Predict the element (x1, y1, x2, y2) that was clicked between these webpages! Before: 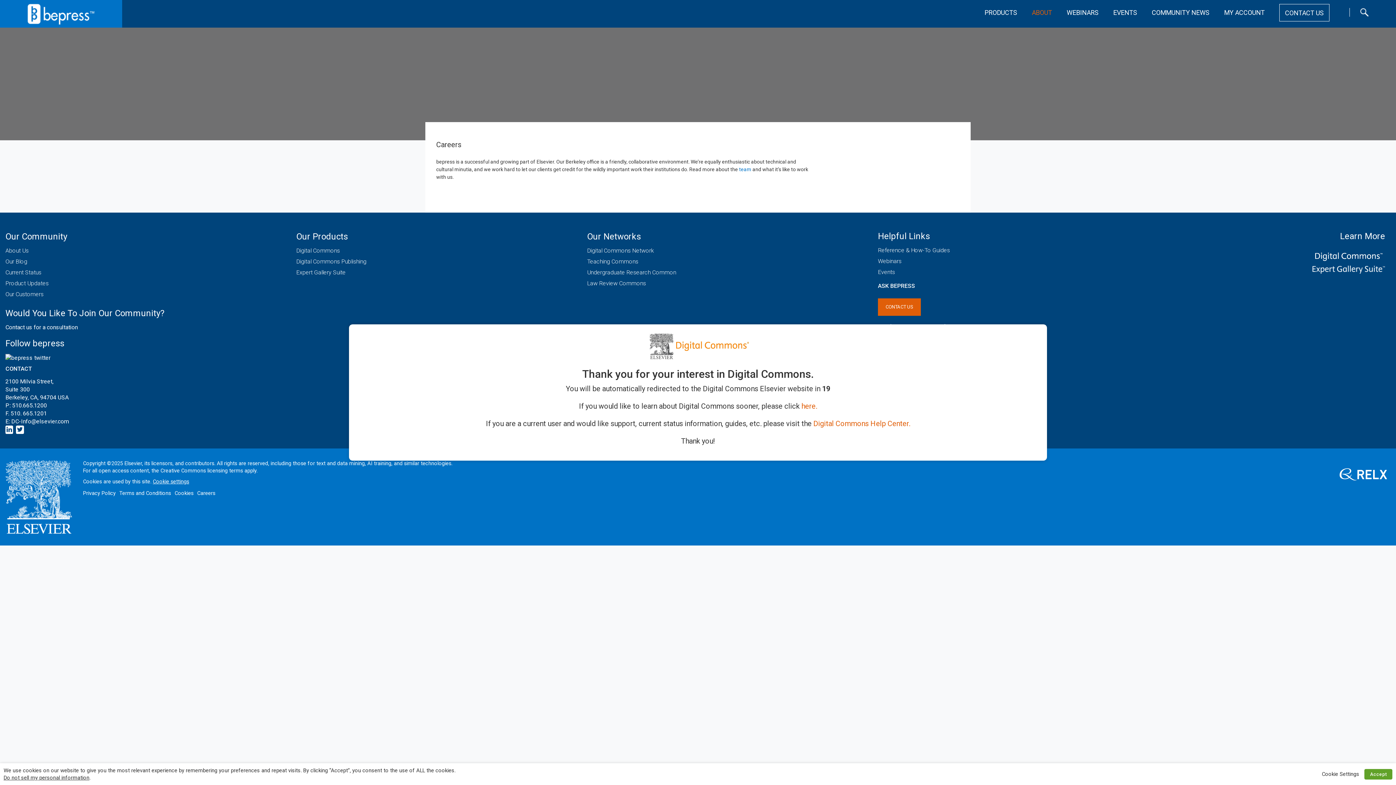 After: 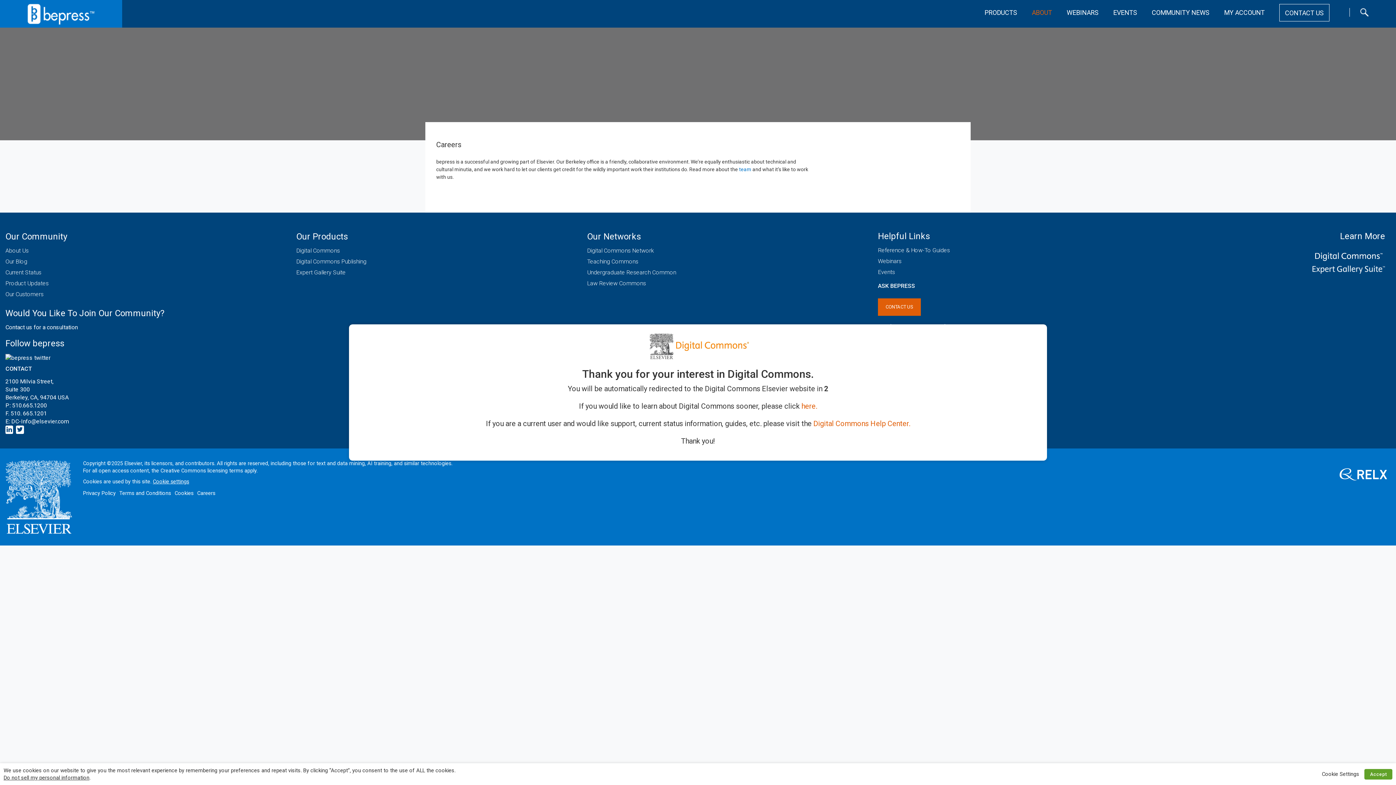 Action: bbox: (15, 426, 25, 433)